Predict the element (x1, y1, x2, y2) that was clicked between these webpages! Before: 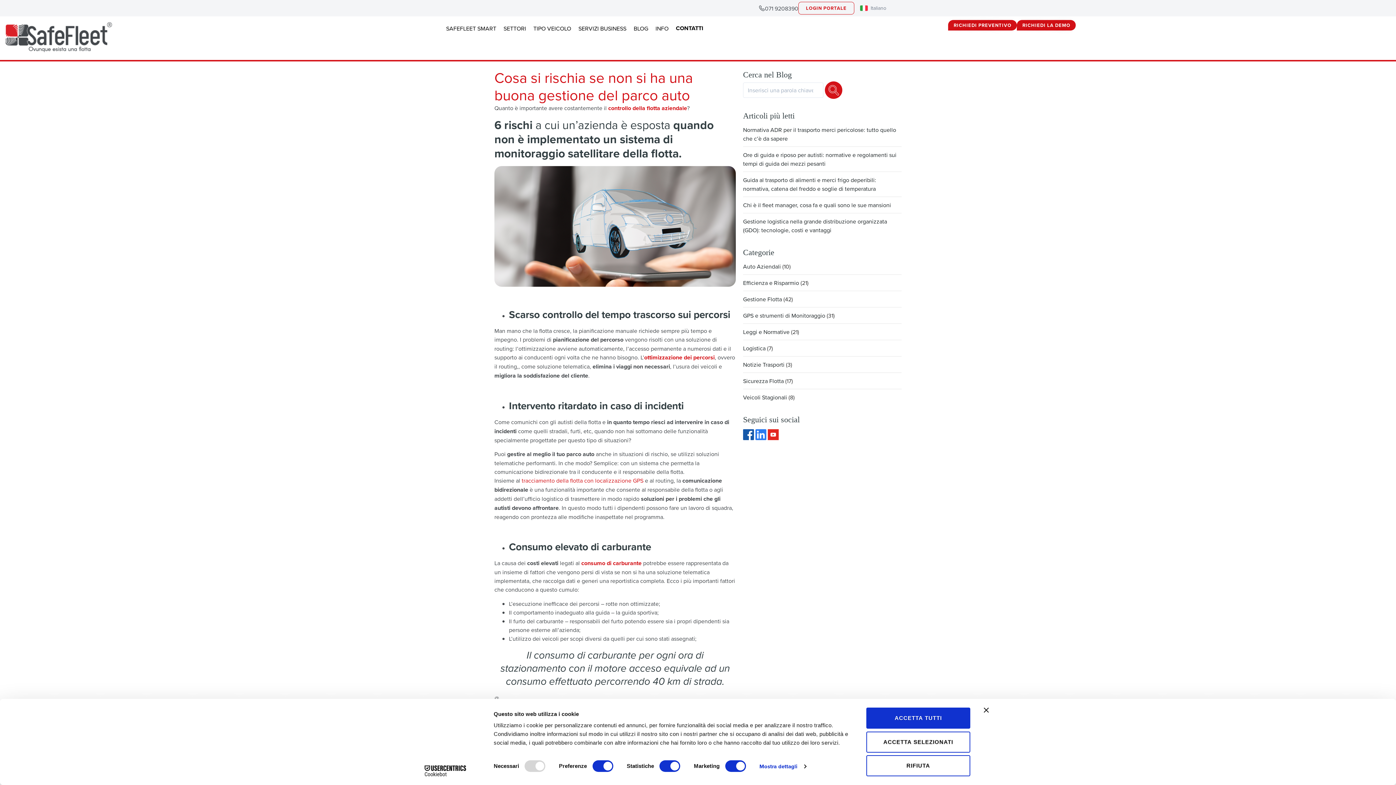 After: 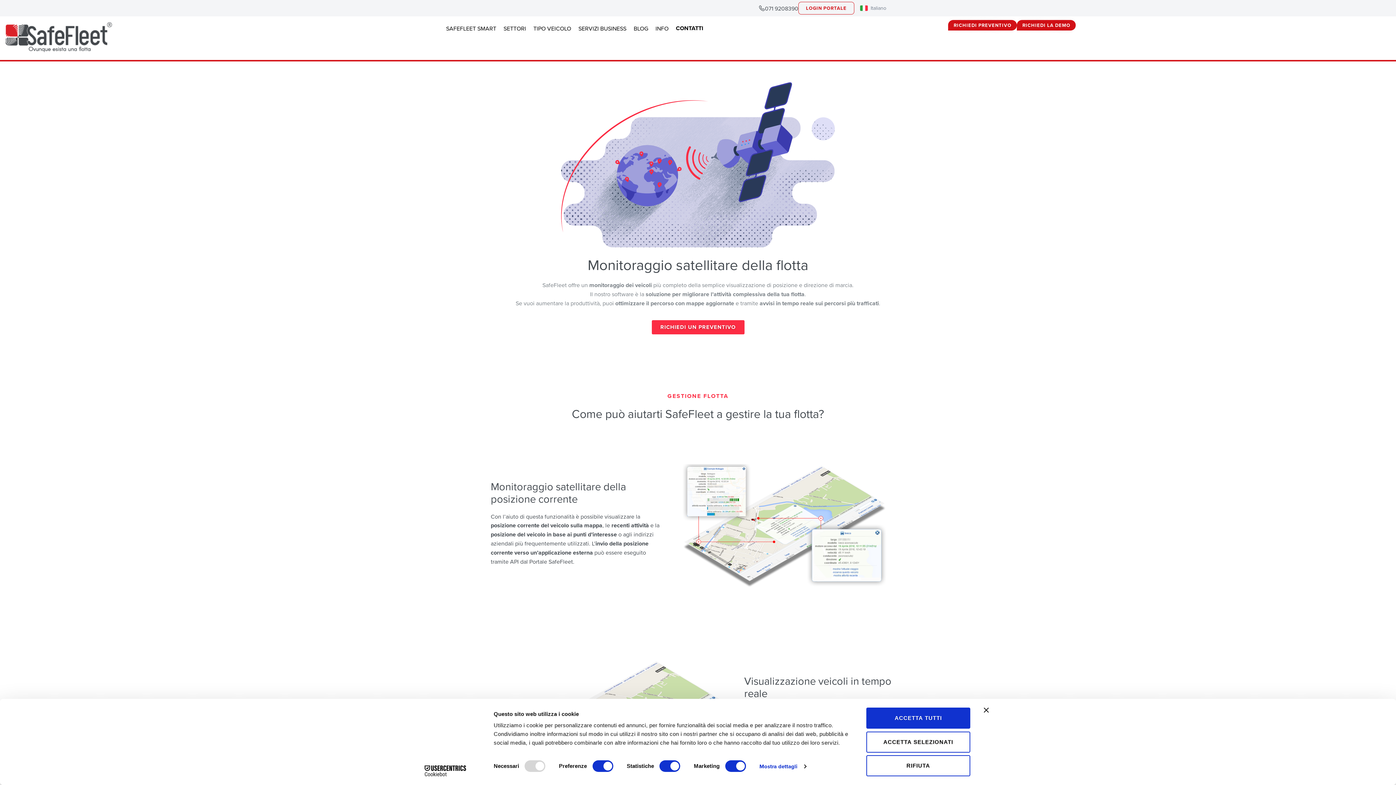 Action: bbox: (521, 476, 643, 484) label: tracciamento della flotta con localizzazione GPS